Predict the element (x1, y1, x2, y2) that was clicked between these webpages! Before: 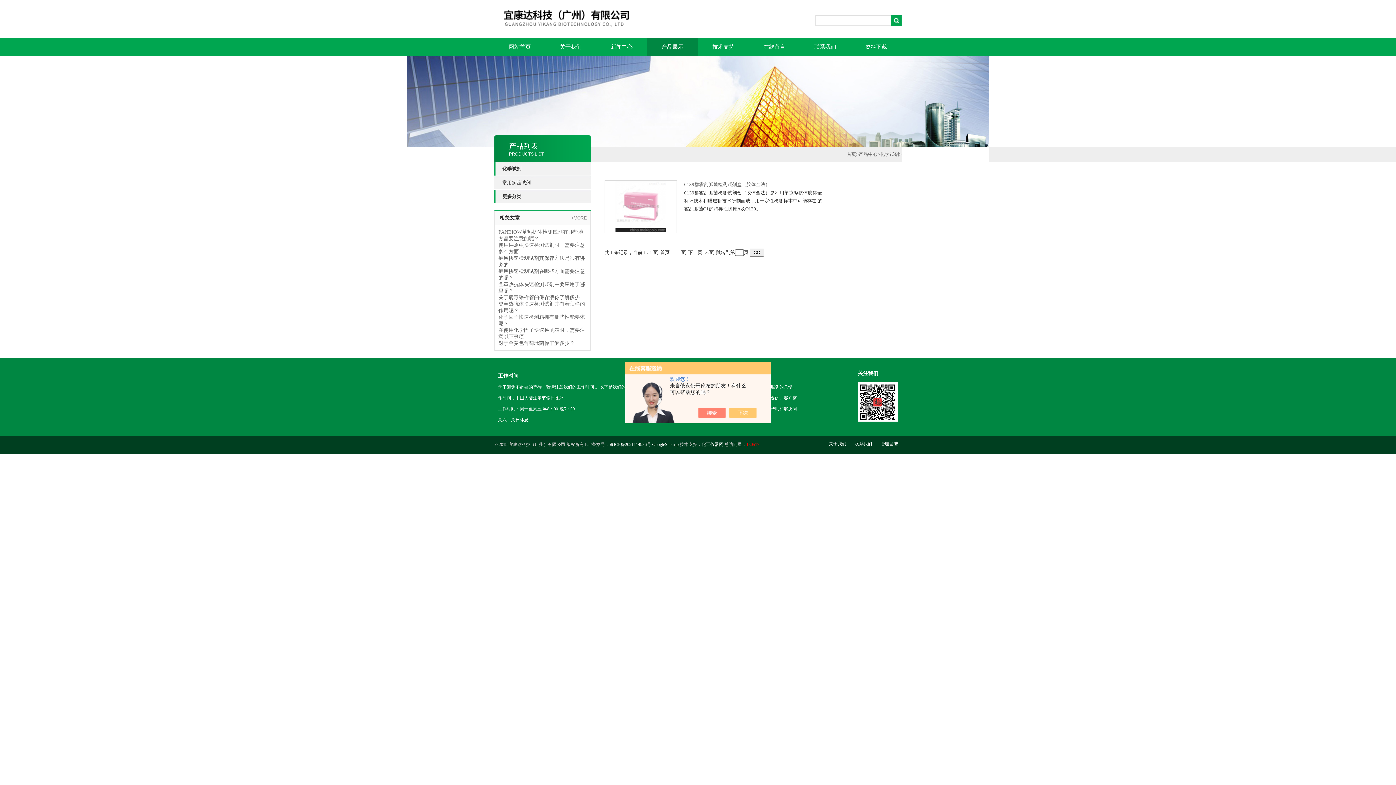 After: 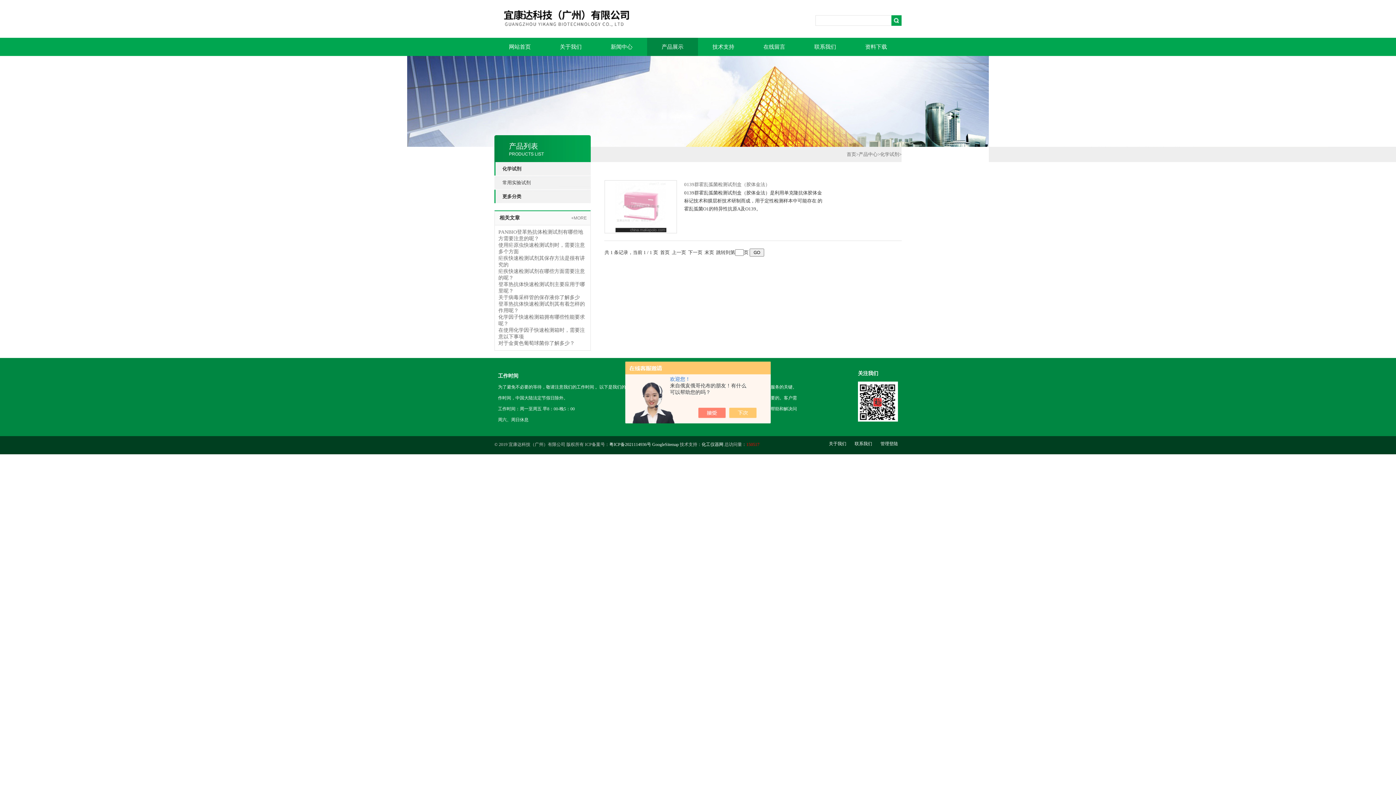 Action: bbox: (502, 162, 590, 175) label: 化学试剂